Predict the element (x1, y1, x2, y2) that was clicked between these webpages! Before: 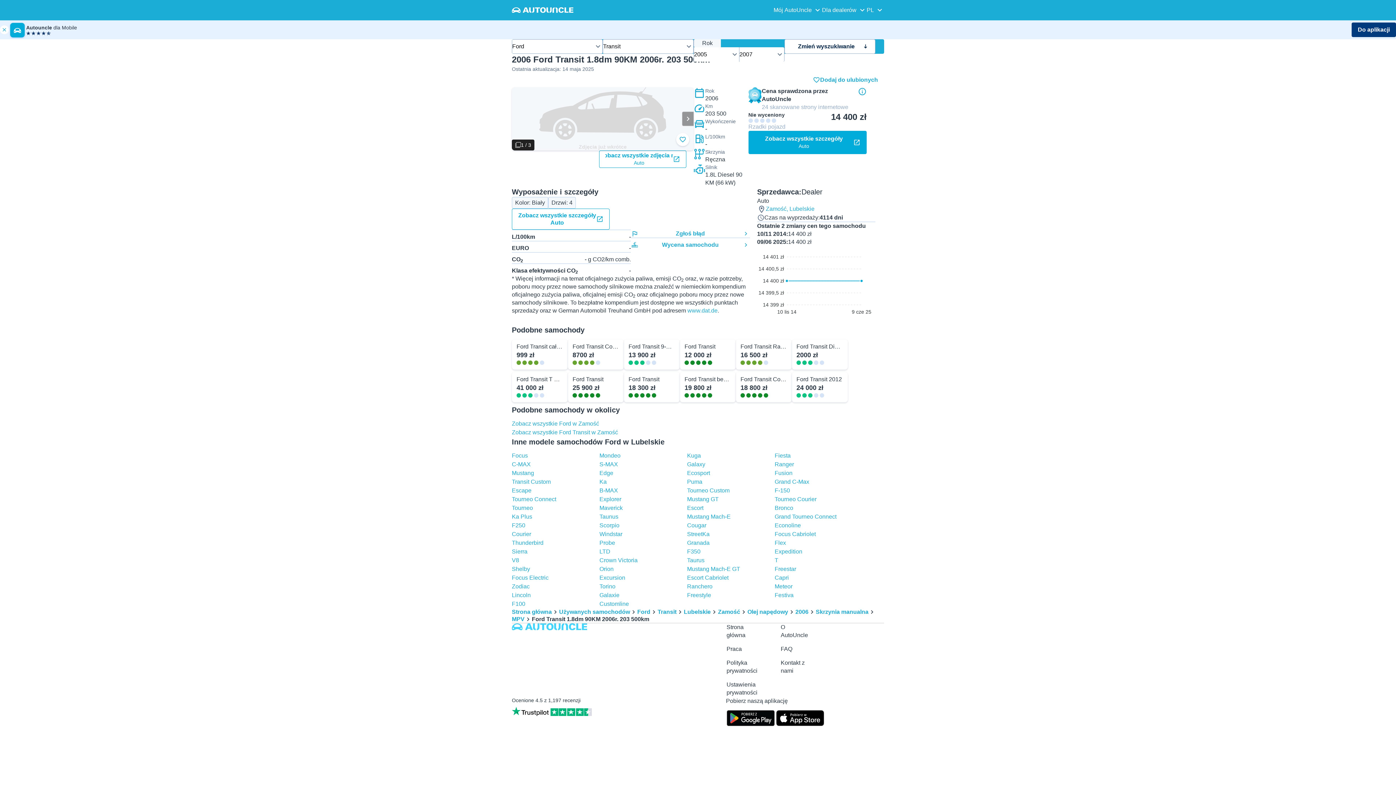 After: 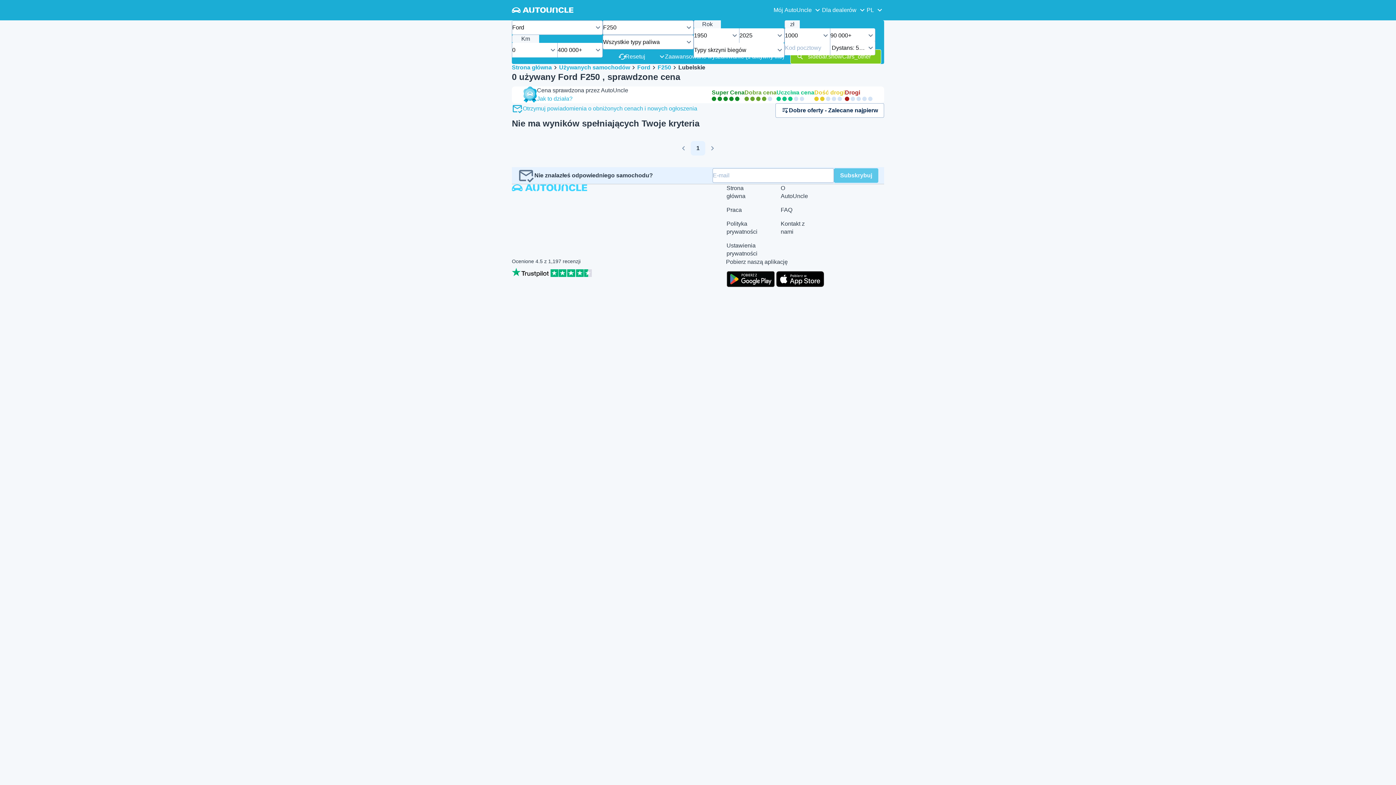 Action: label: F250 bbox: (512, 522, 525, 528)